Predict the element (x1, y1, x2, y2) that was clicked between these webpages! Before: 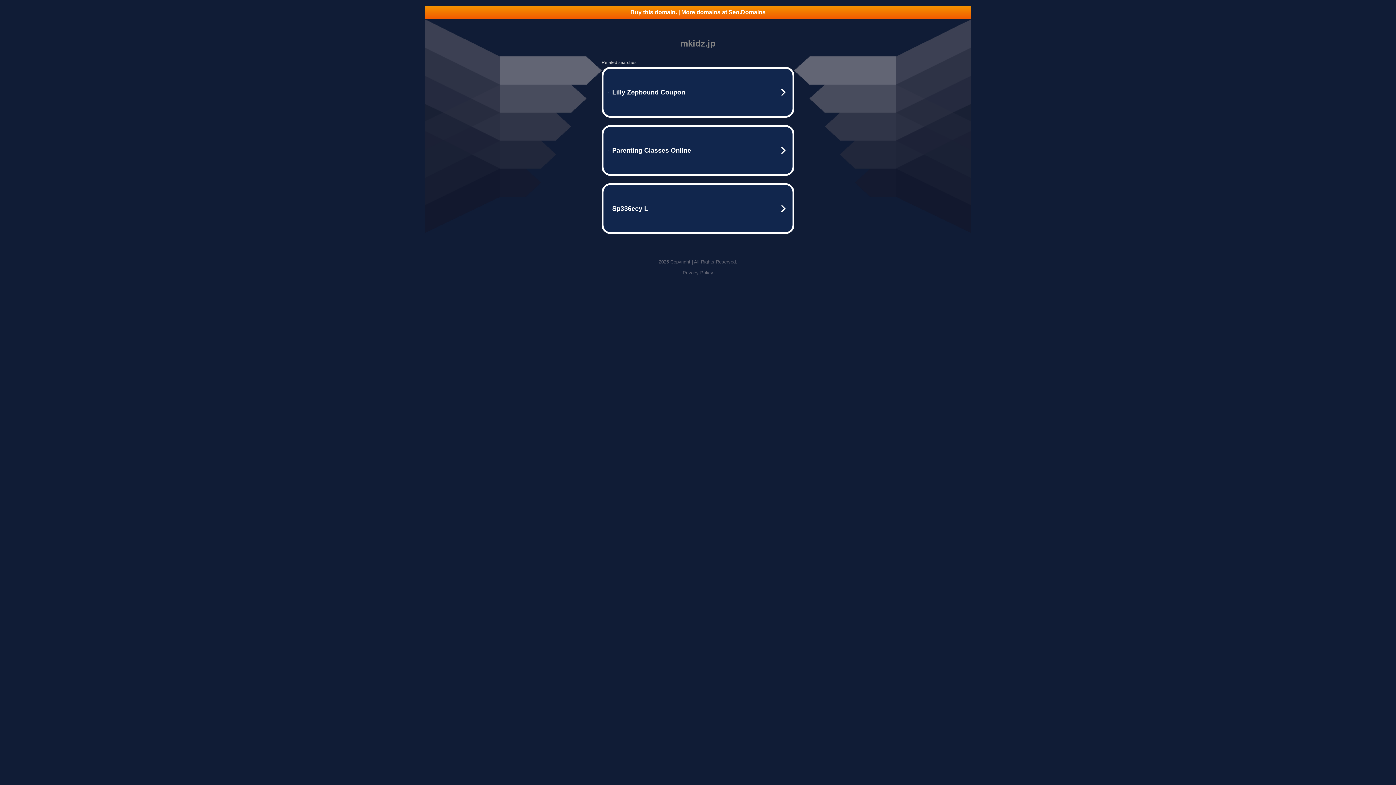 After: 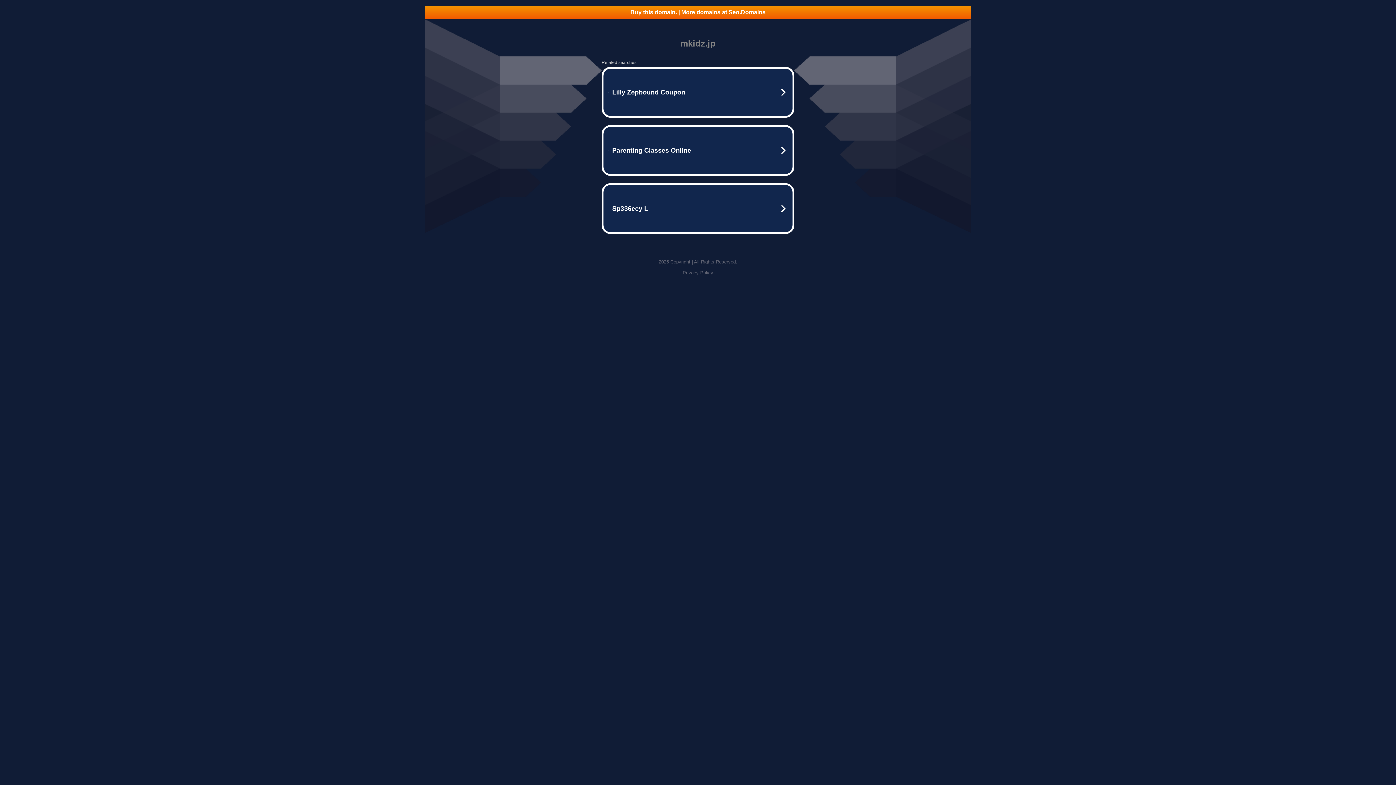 Action: bbox: (682, 270, 713, 275) label: Privacy Policy